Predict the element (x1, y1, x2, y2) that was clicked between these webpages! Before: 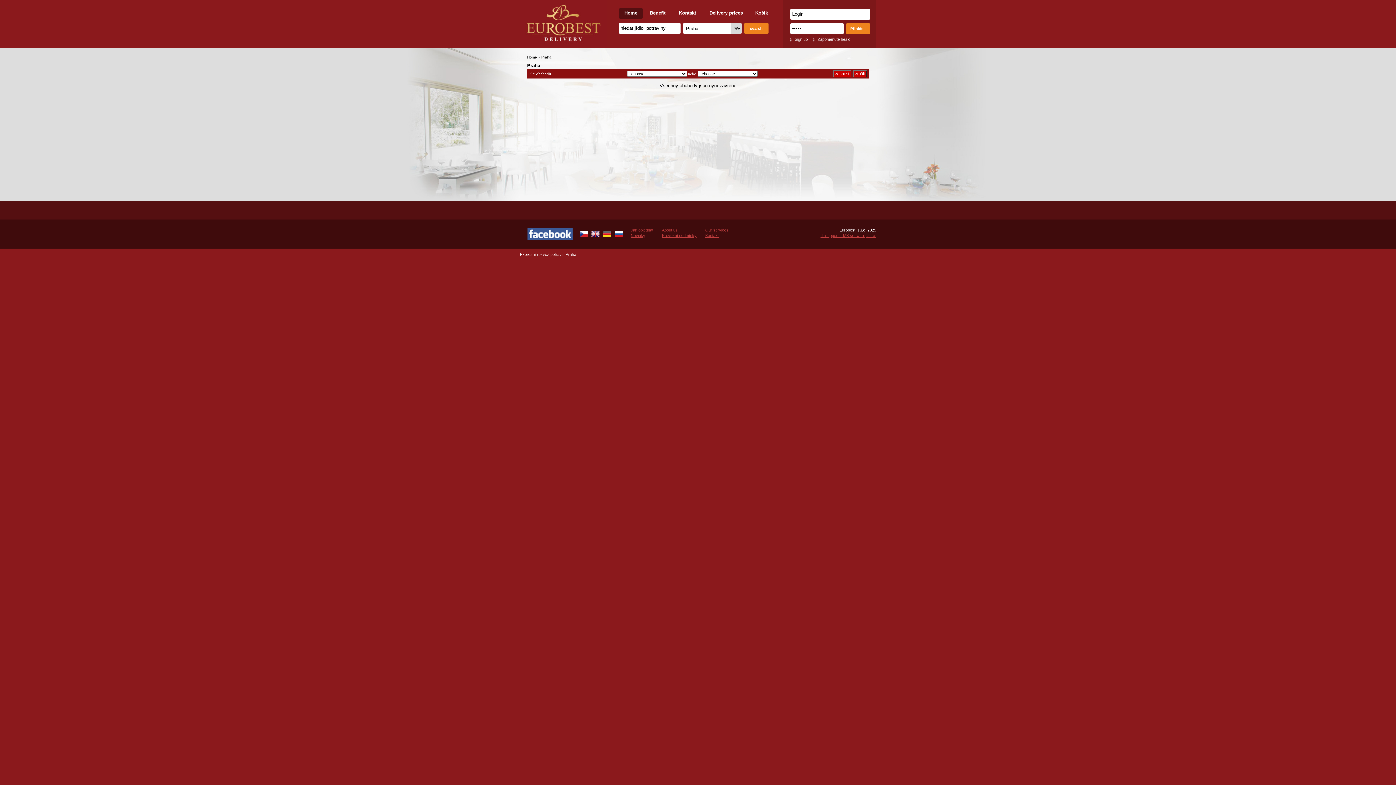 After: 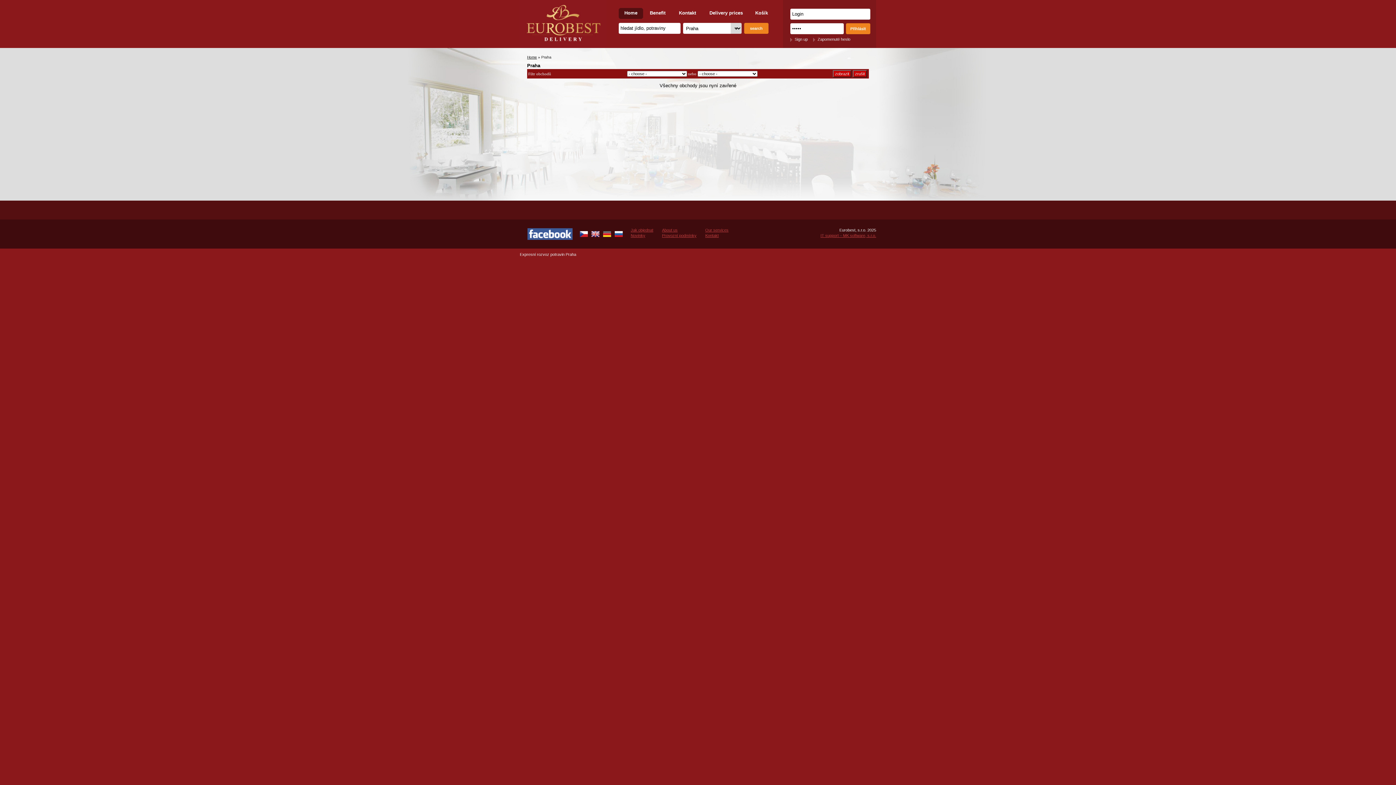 Action: bbox: (527, 236, 572, 240)